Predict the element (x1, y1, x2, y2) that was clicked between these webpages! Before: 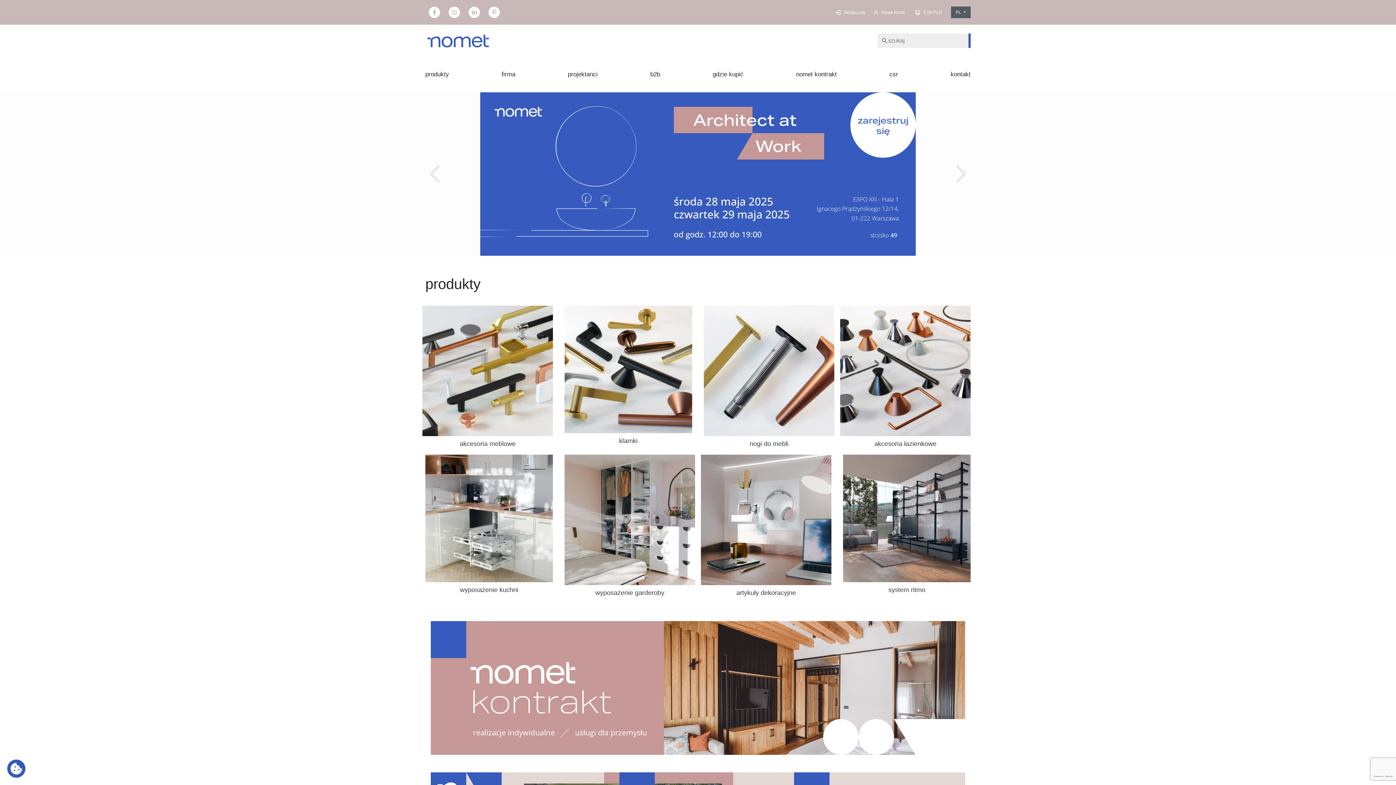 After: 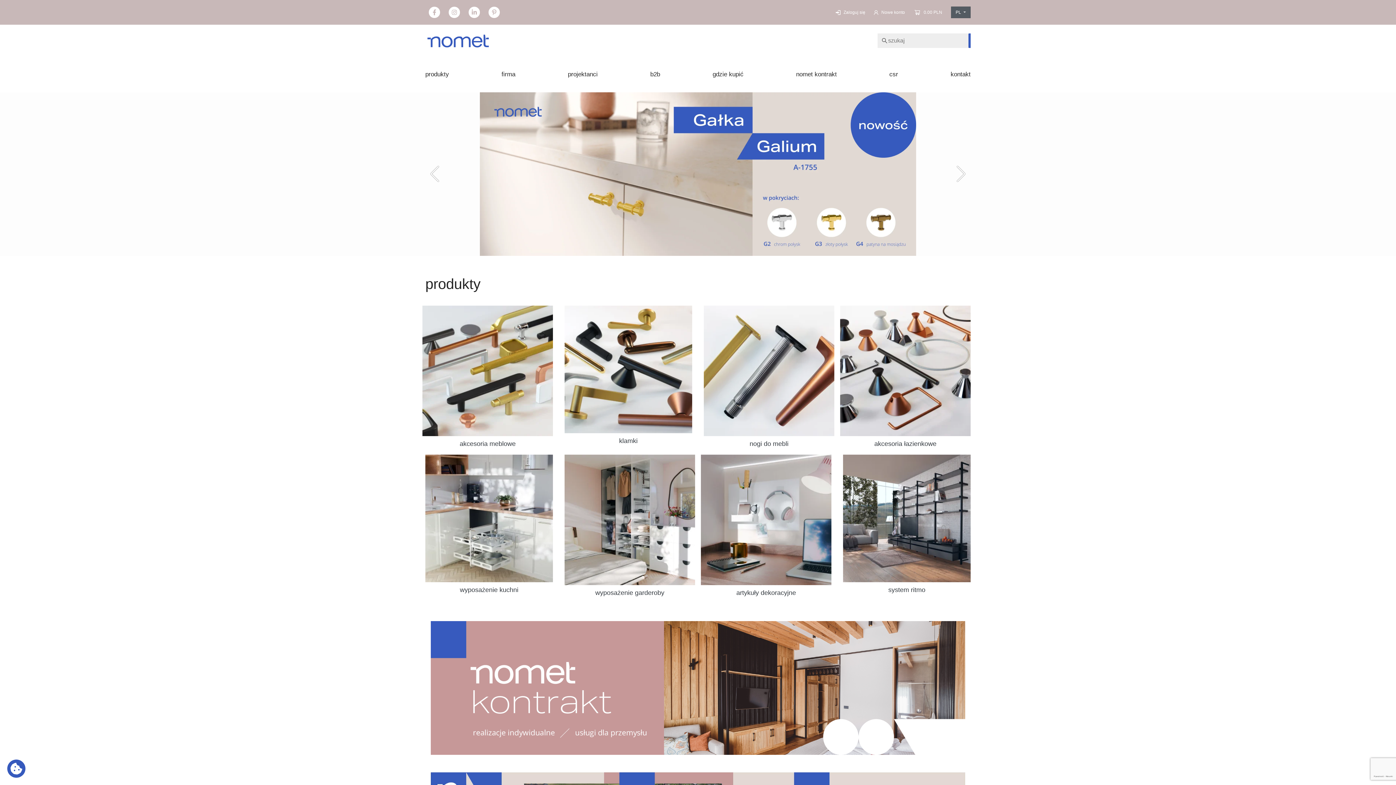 Action: label: Next slide bbox: (955, 166, 967, 182)